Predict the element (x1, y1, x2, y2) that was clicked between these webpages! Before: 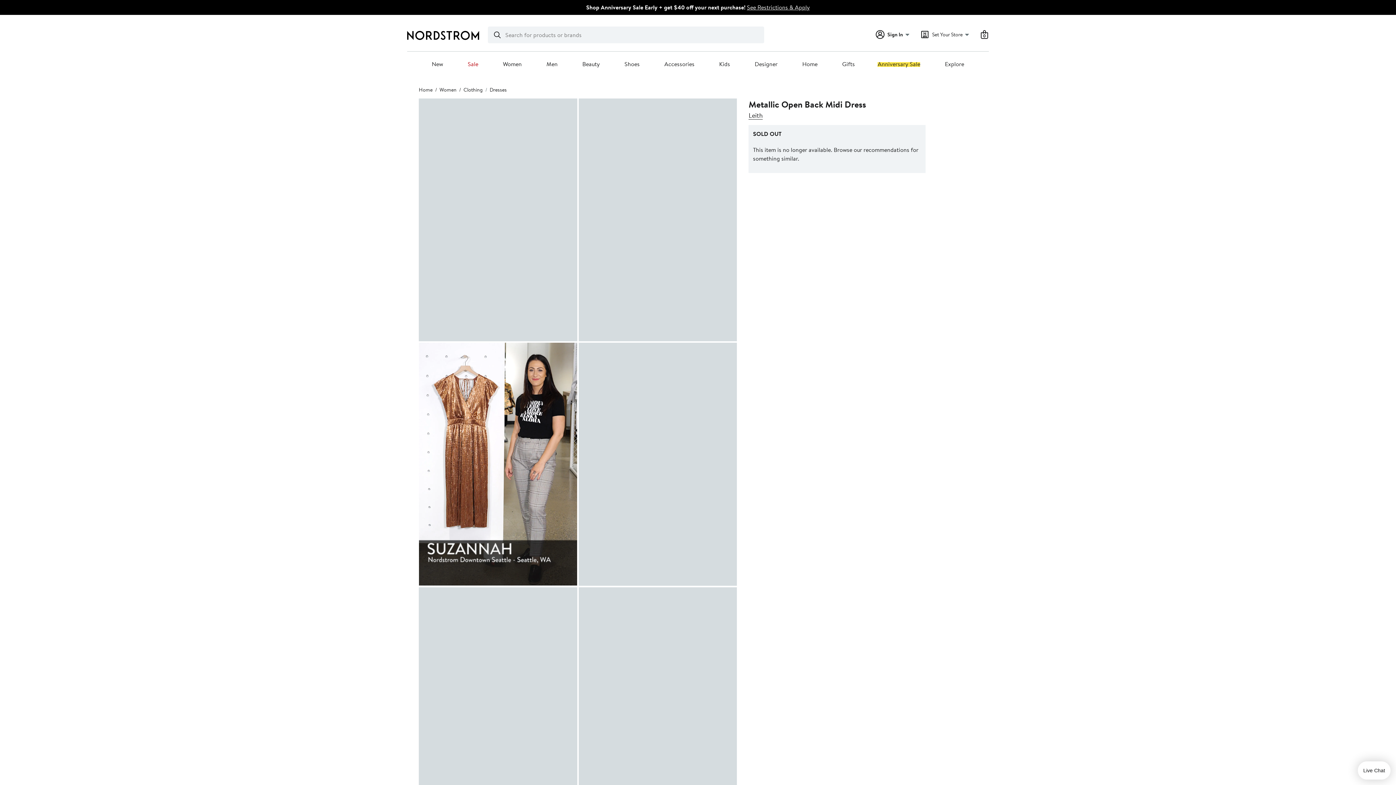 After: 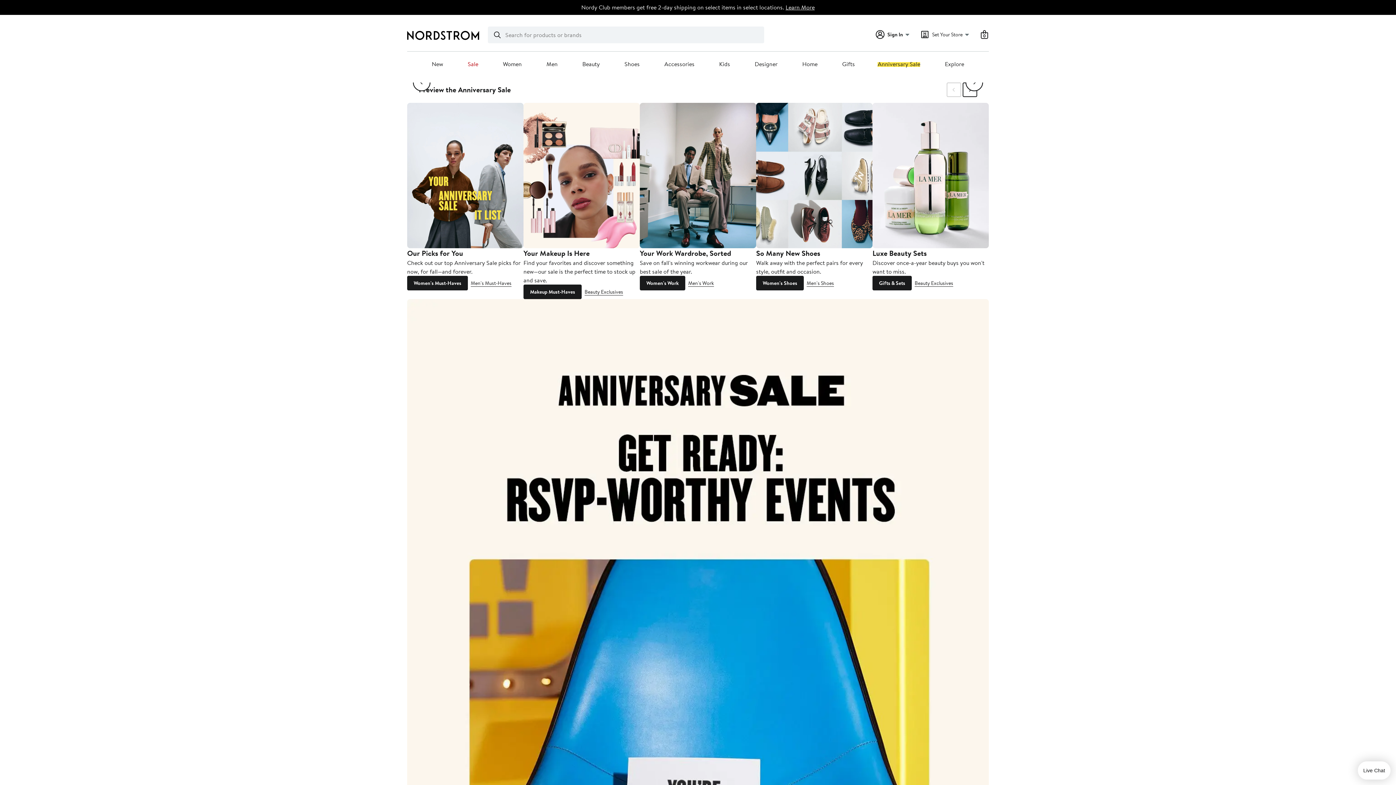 Action: bbox: (418, 86, 432, 93) label: Home